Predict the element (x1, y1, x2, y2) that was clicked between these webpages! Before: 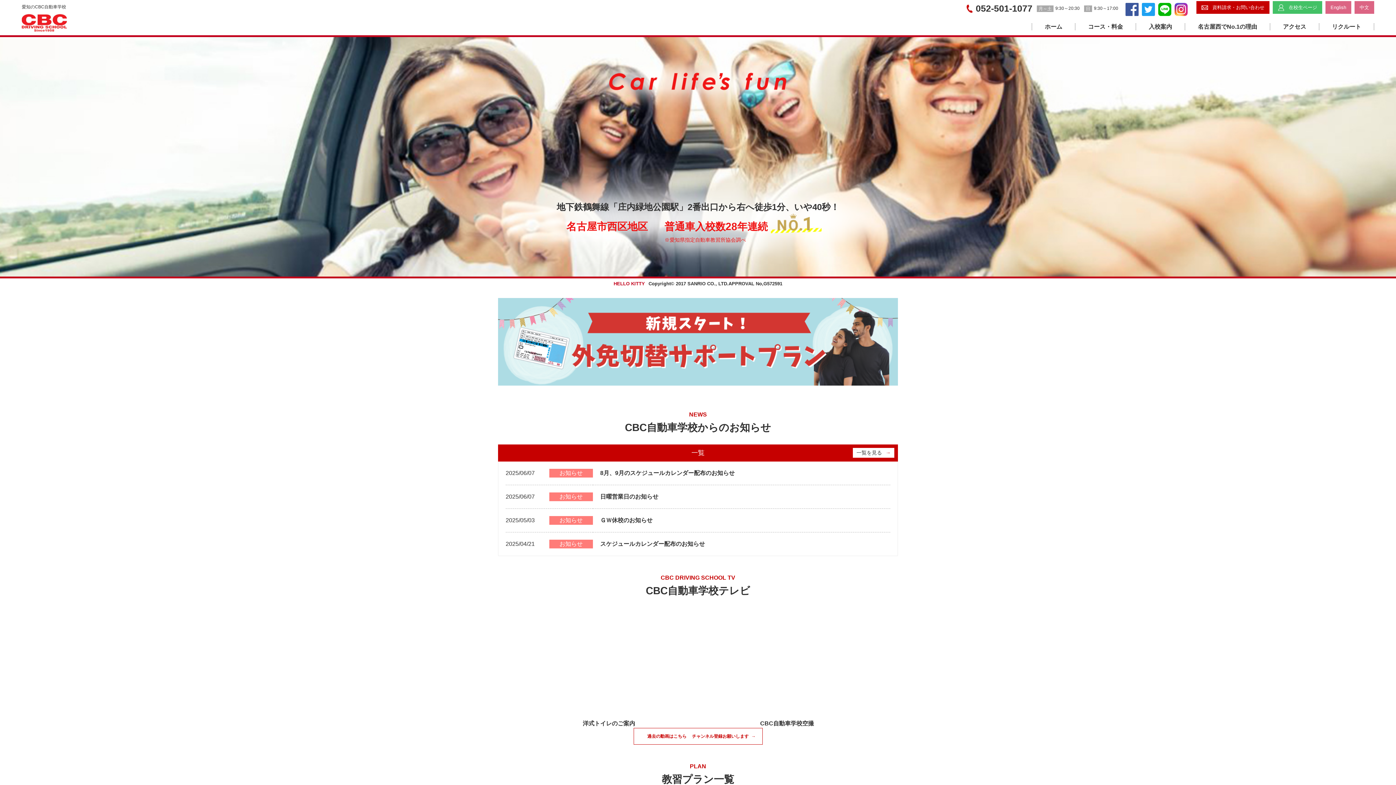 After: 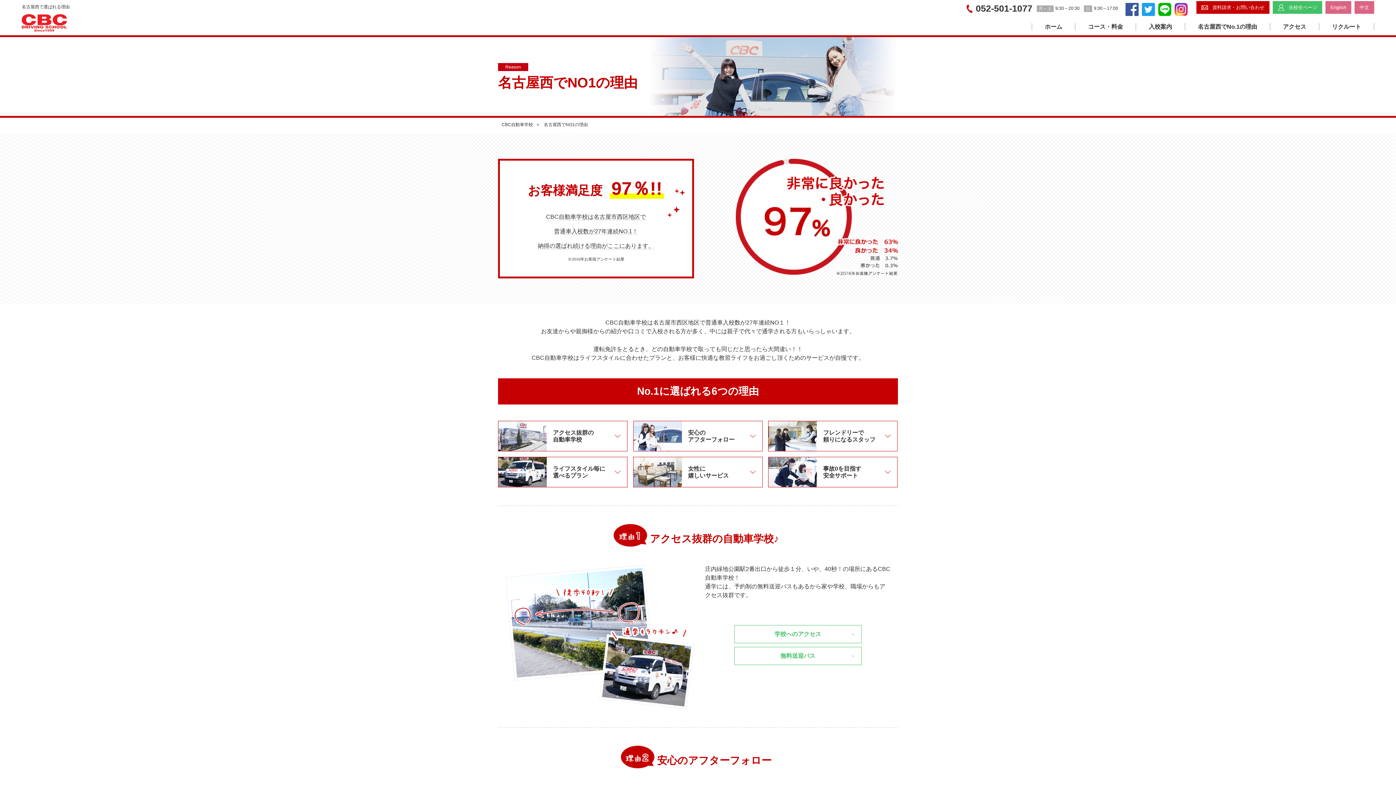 Action: label: 名古屋西でNo.1の理由 bbox: (1185, 23, 1270, 30)